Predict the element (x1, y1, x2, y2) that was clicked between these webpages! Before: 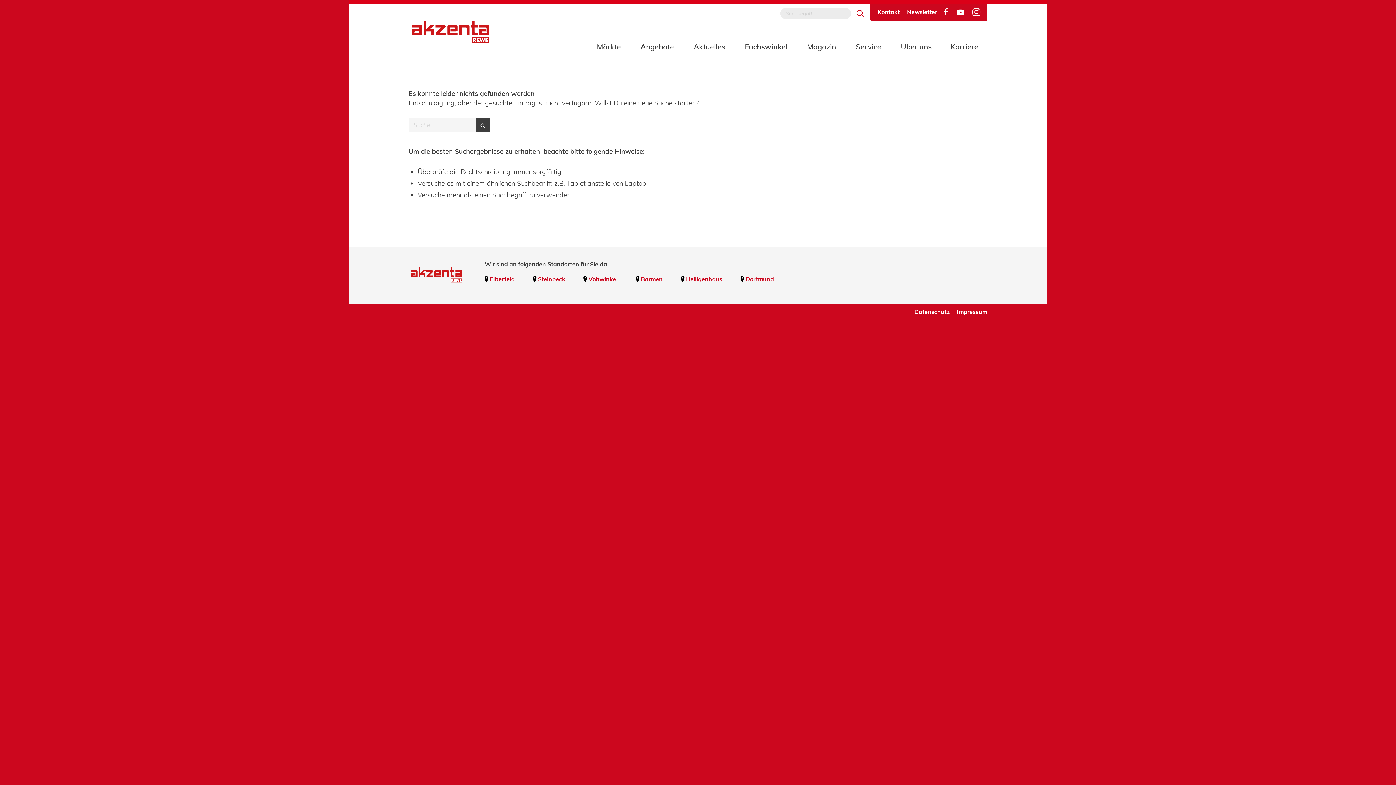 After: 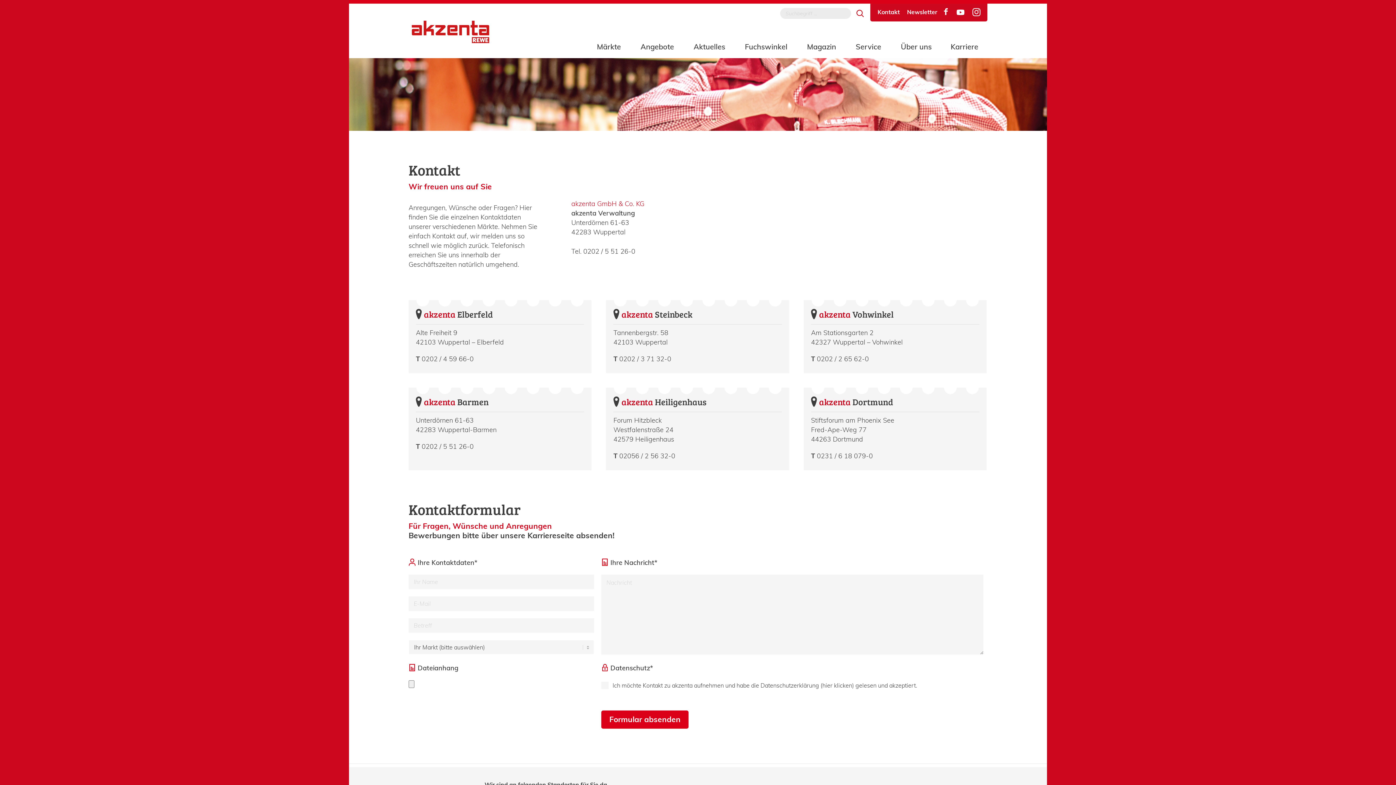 Action: bbox: (877, 5, 900, 18) label: Kontakt